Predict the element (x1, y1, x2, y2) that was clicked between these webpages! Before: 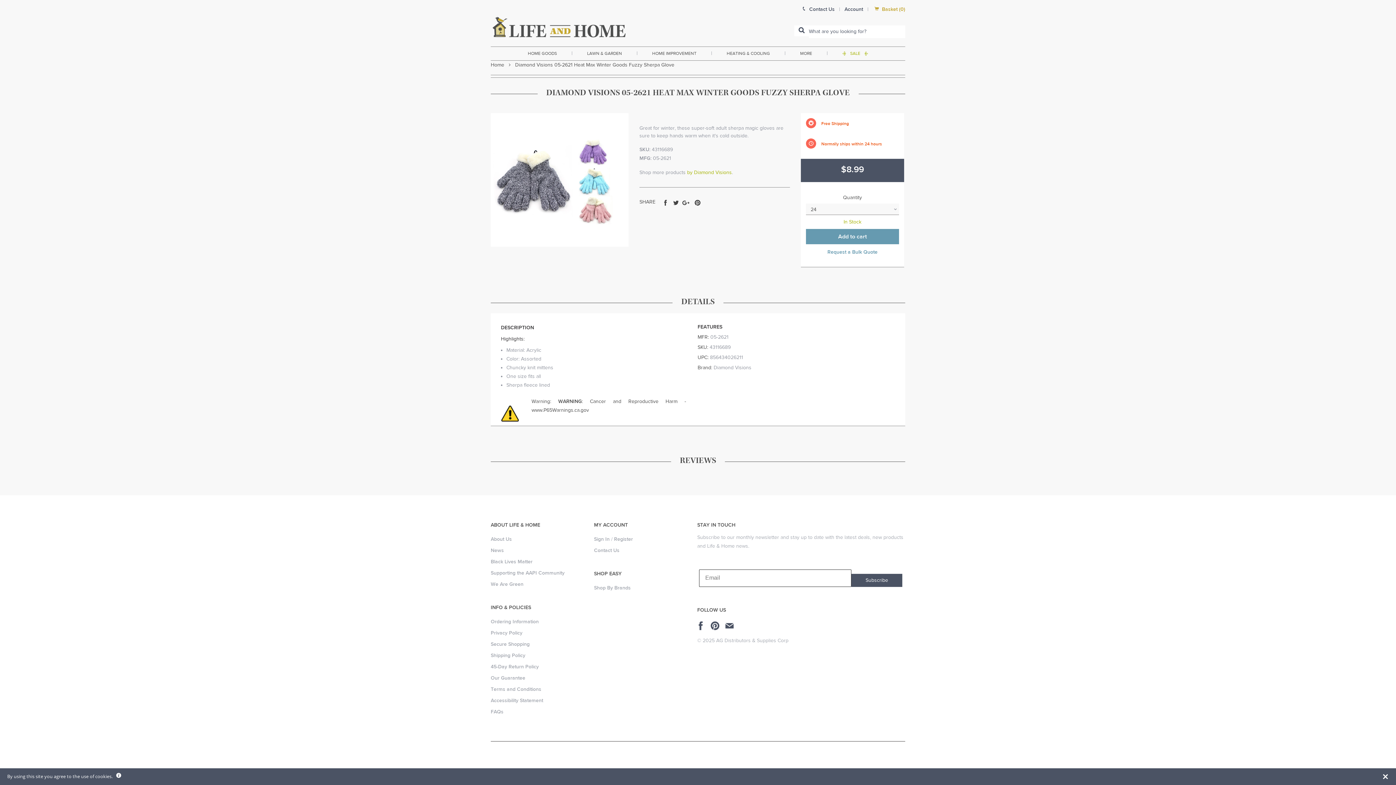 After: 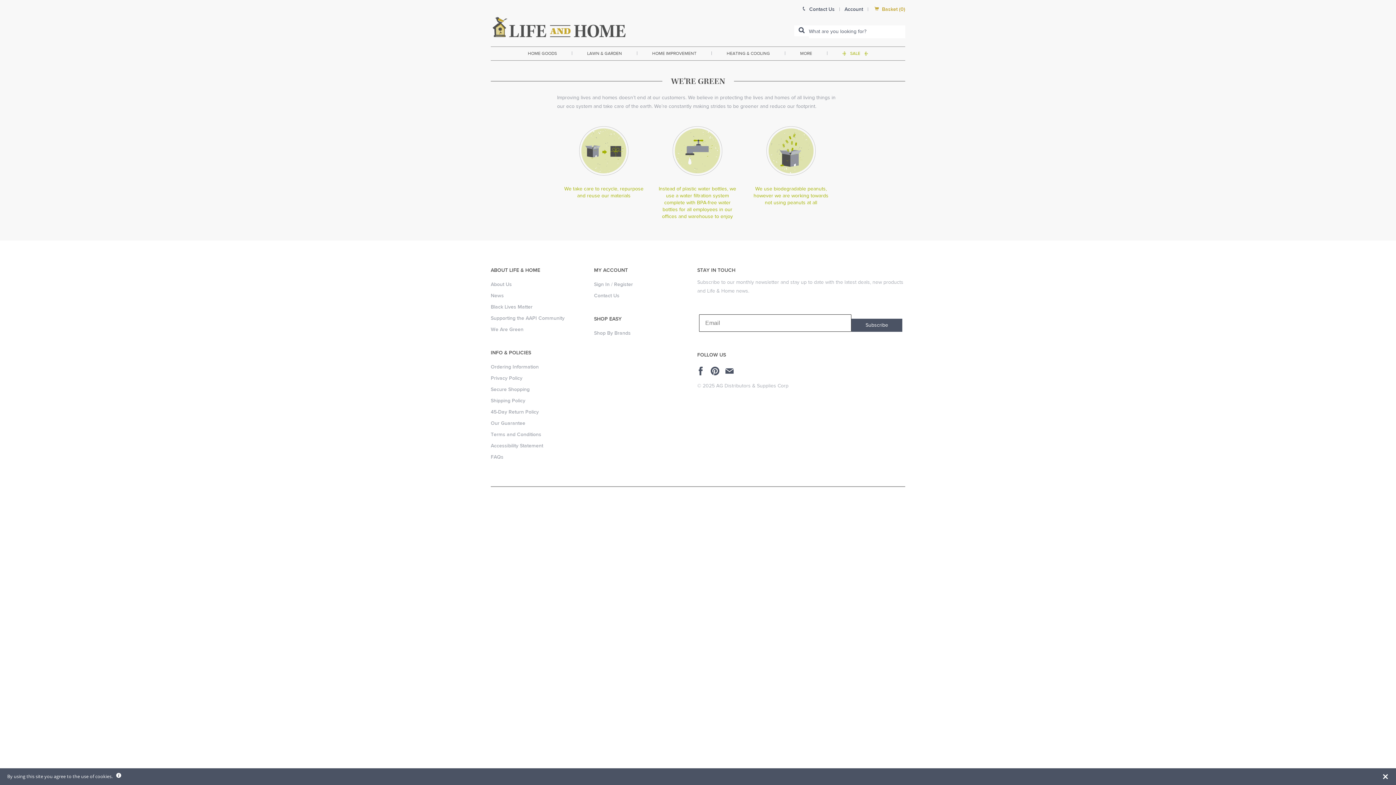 Action: label: We Are Green bbox: (490, 581, 523, 588)